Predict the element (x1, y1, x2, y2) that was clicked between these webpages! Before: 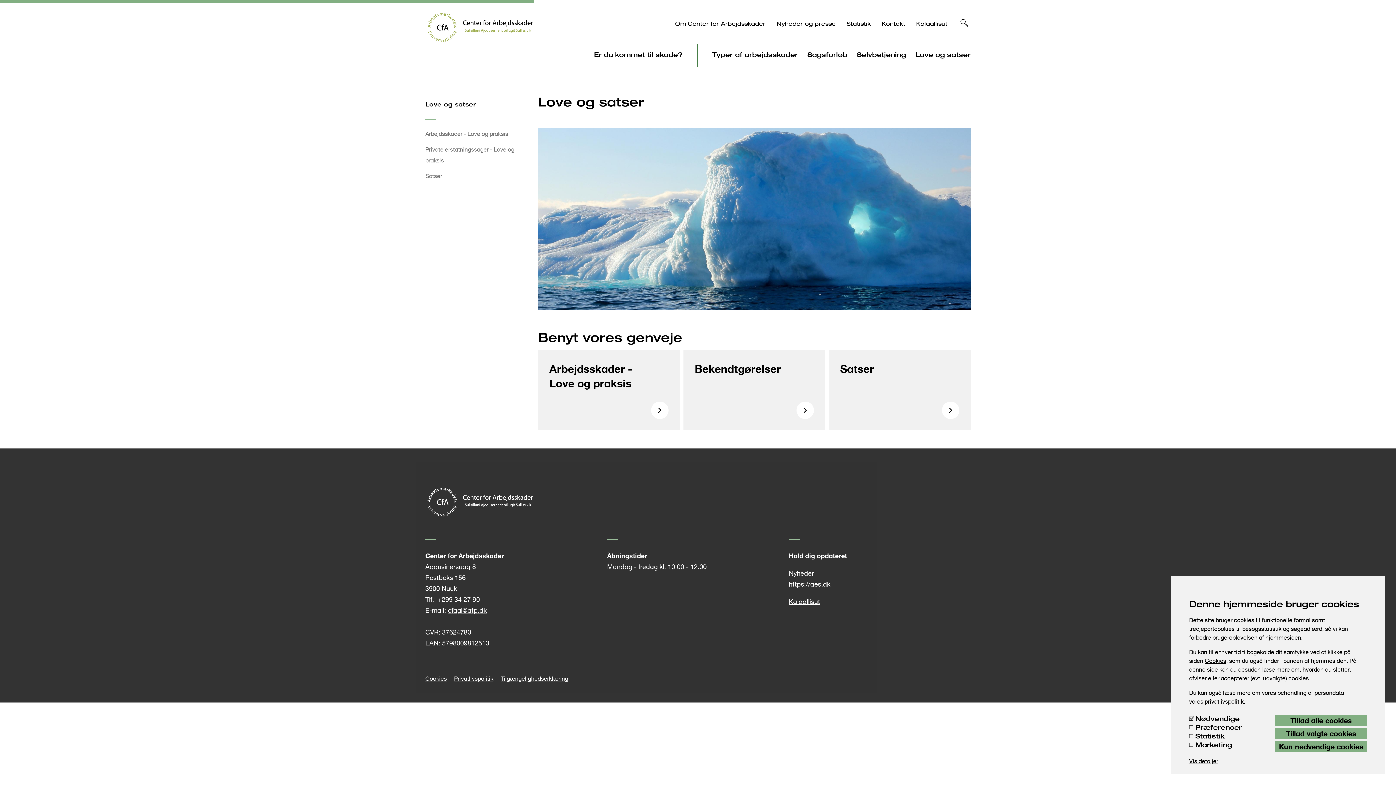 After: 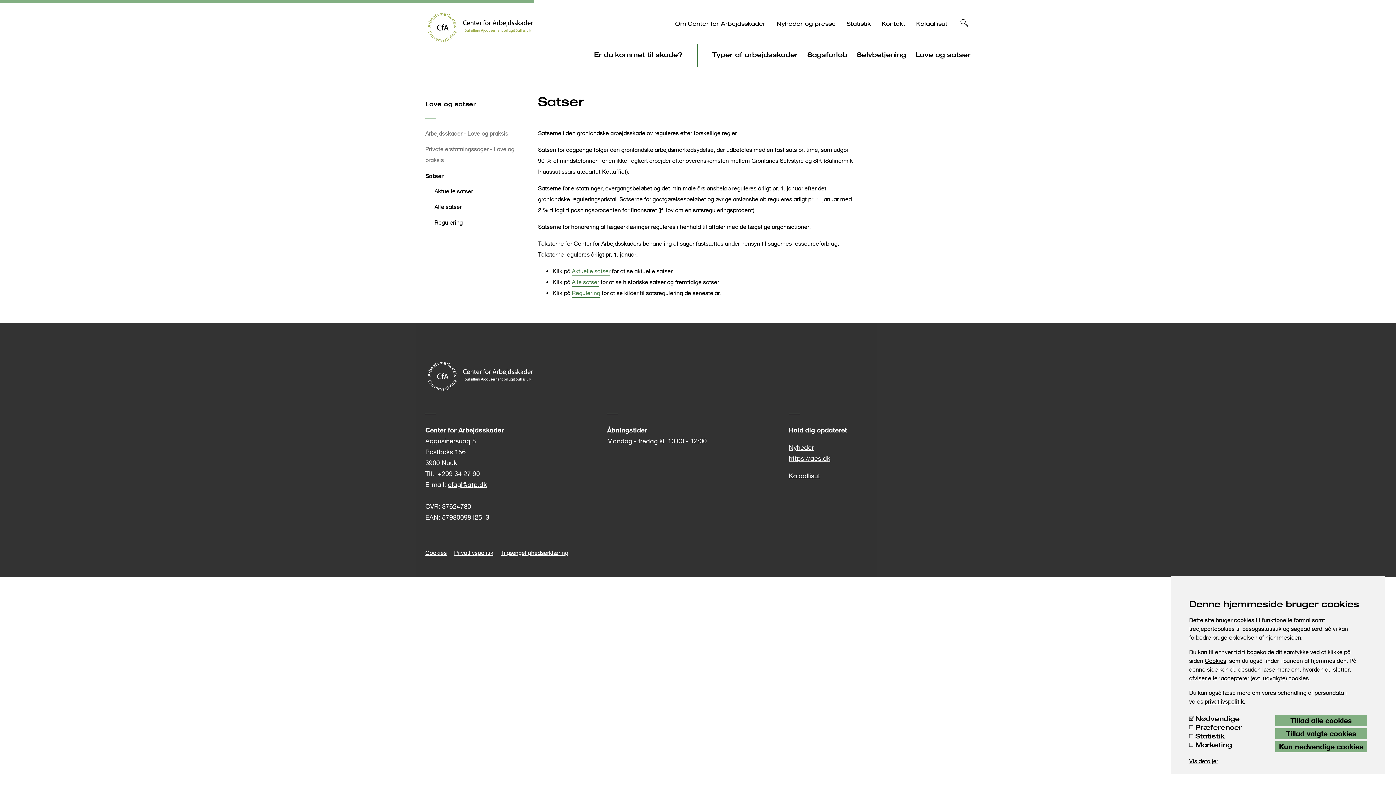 Action: label: Satser bbox: (425, 170, 442, 182)